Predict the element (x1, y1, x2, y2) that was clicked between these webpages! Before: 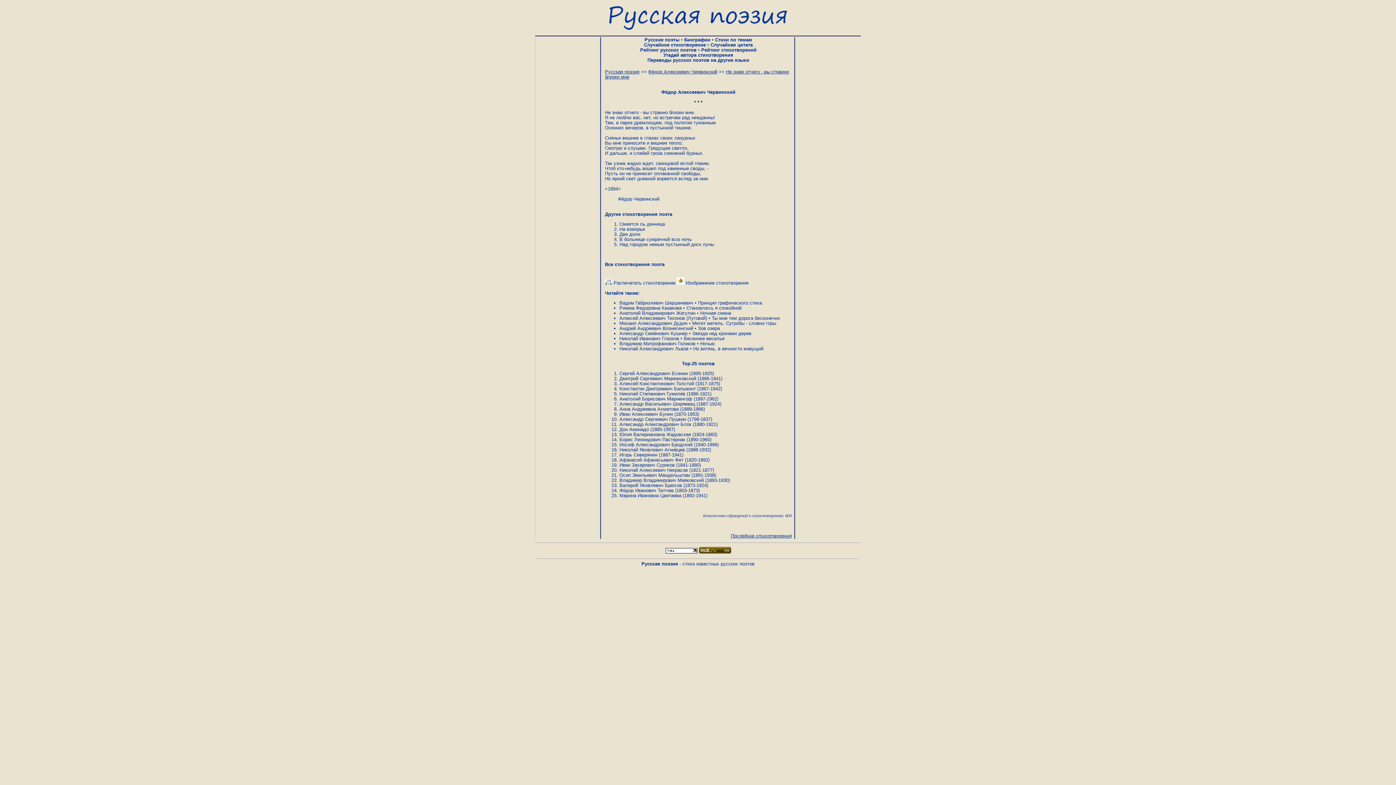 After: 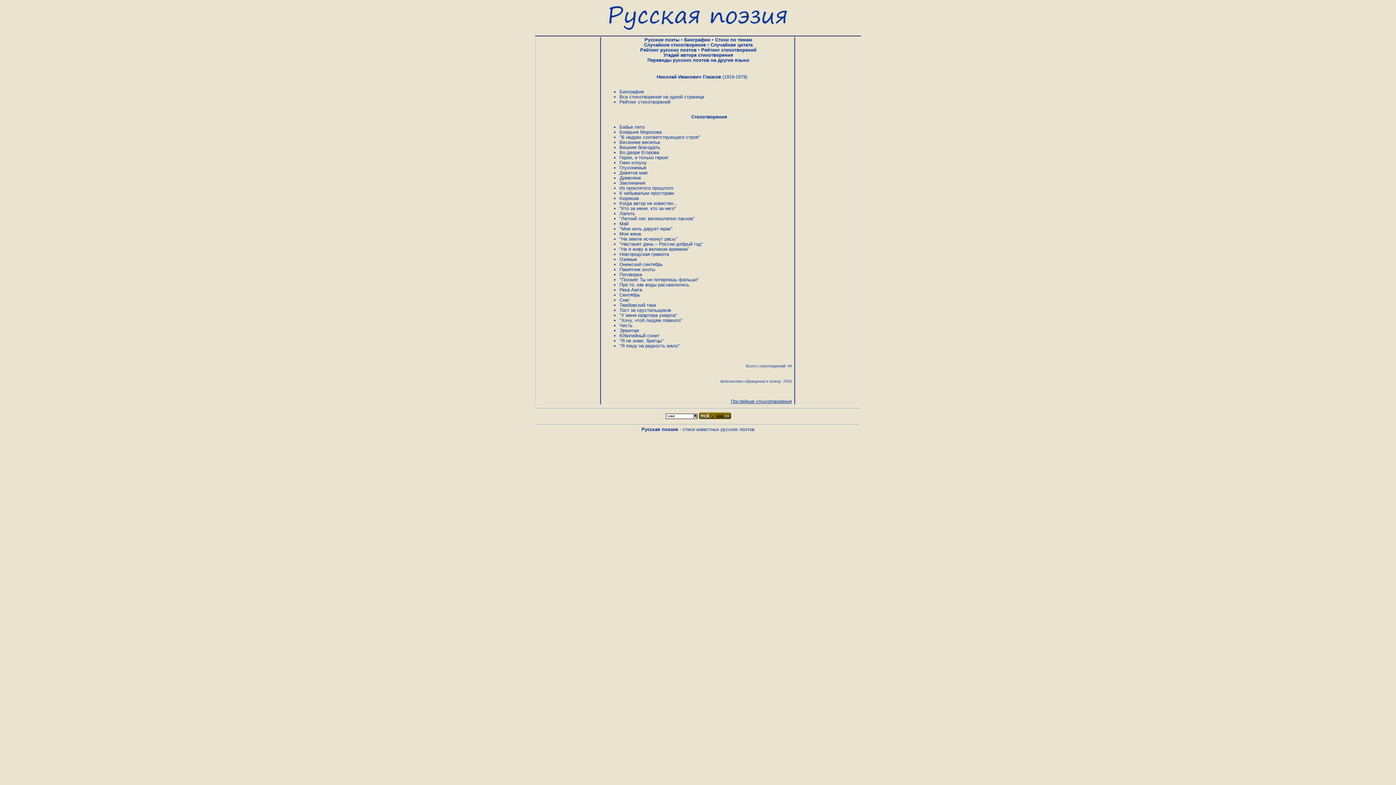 Action: label: Николай Иванович Глазков bbox: (619, 336, 679, 341)